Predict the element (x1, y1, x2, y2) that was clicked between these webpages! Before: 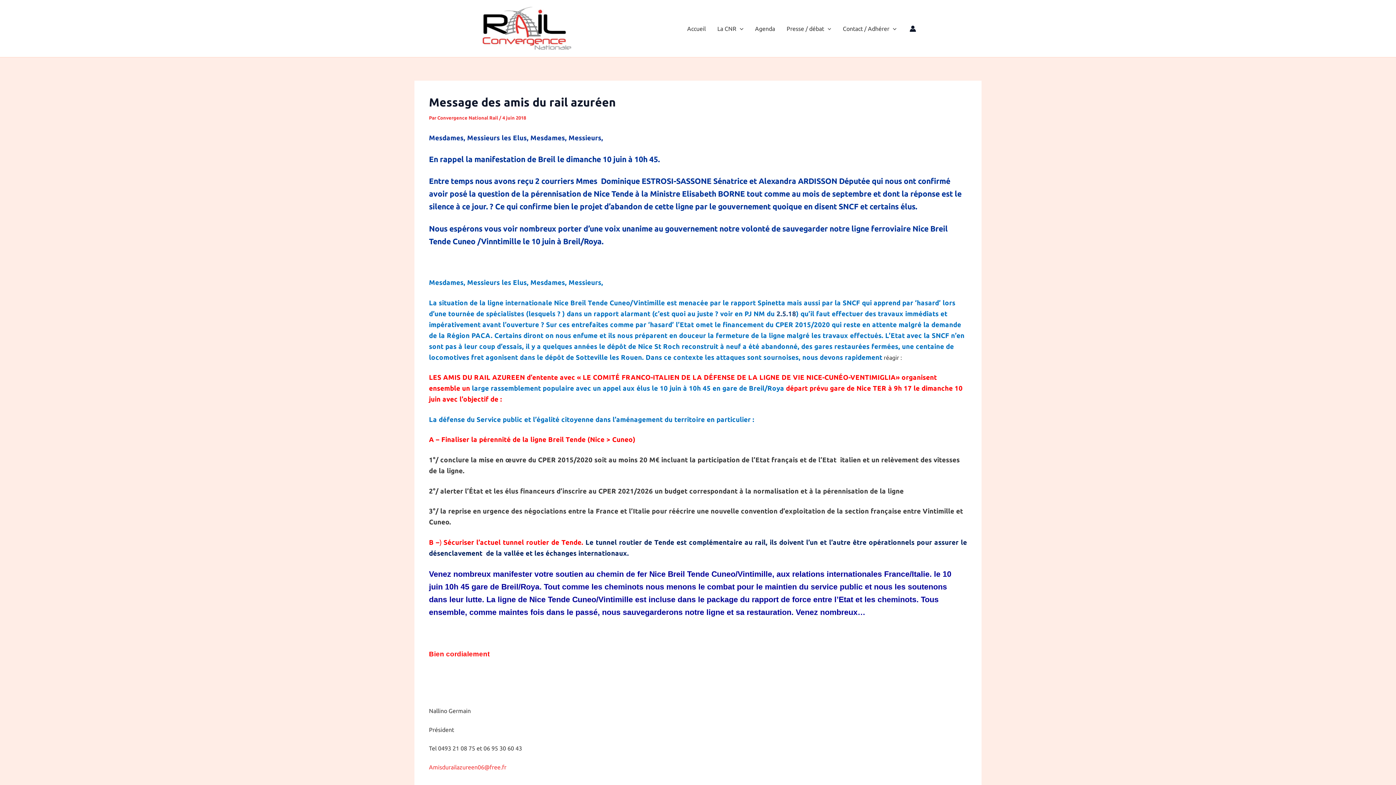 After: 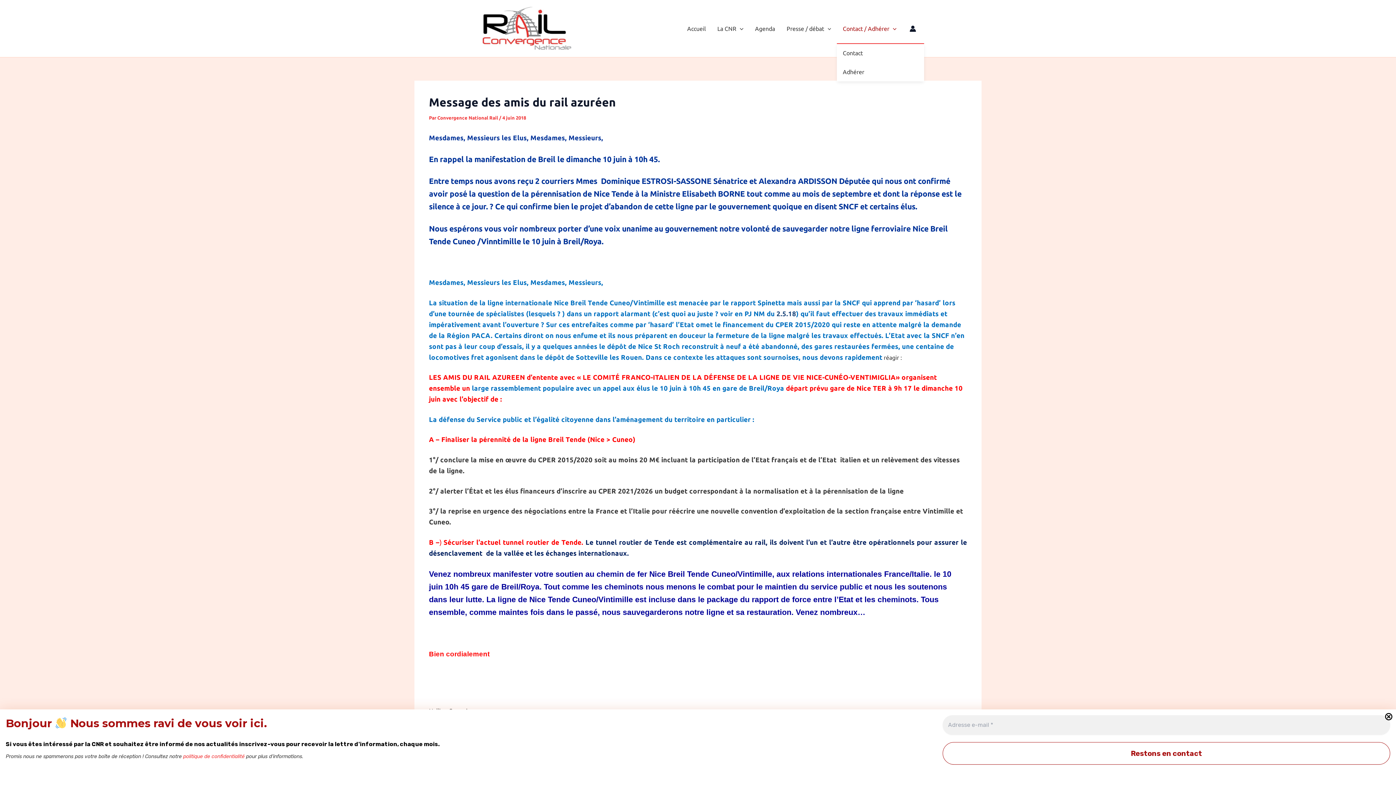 Action: bbox: (837, 14, 902, 43) label: Contact / Adhérer